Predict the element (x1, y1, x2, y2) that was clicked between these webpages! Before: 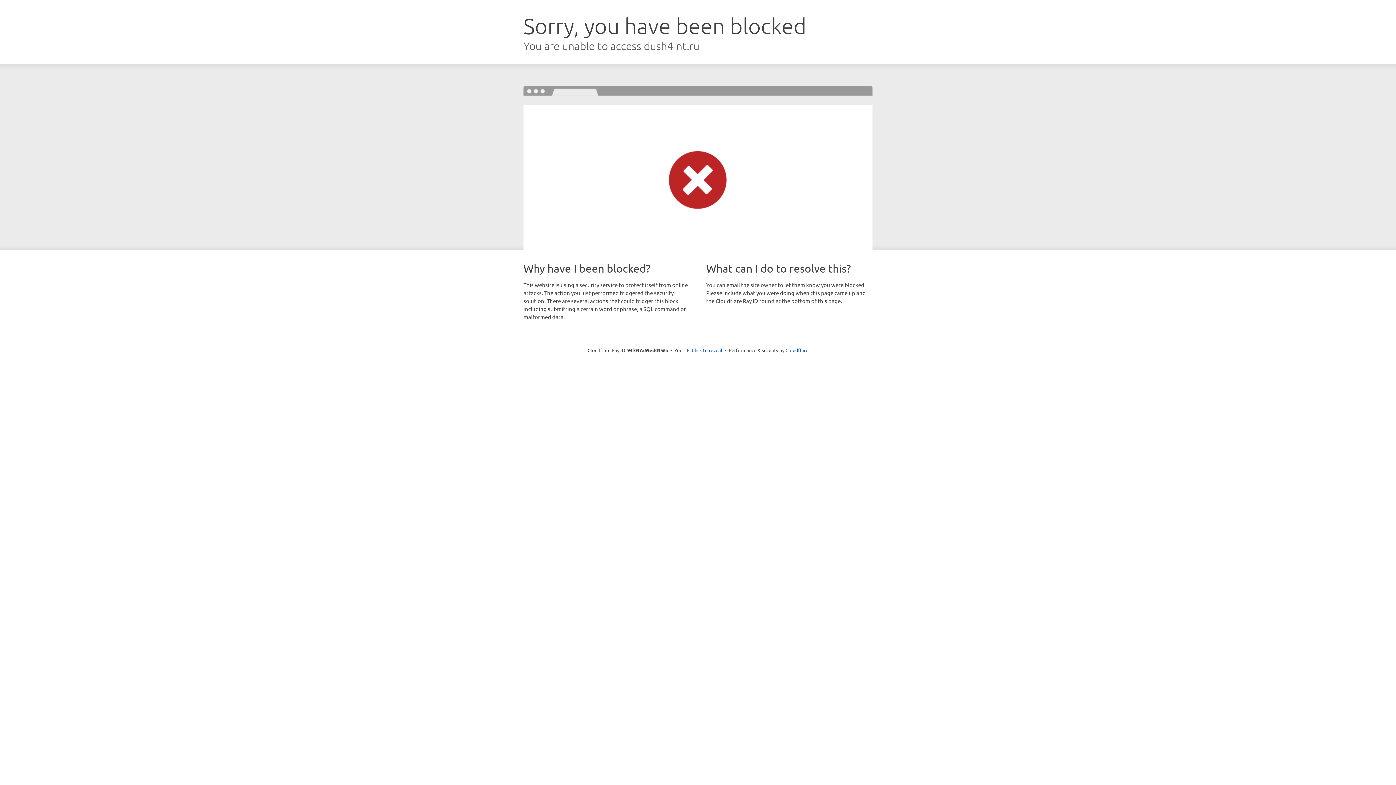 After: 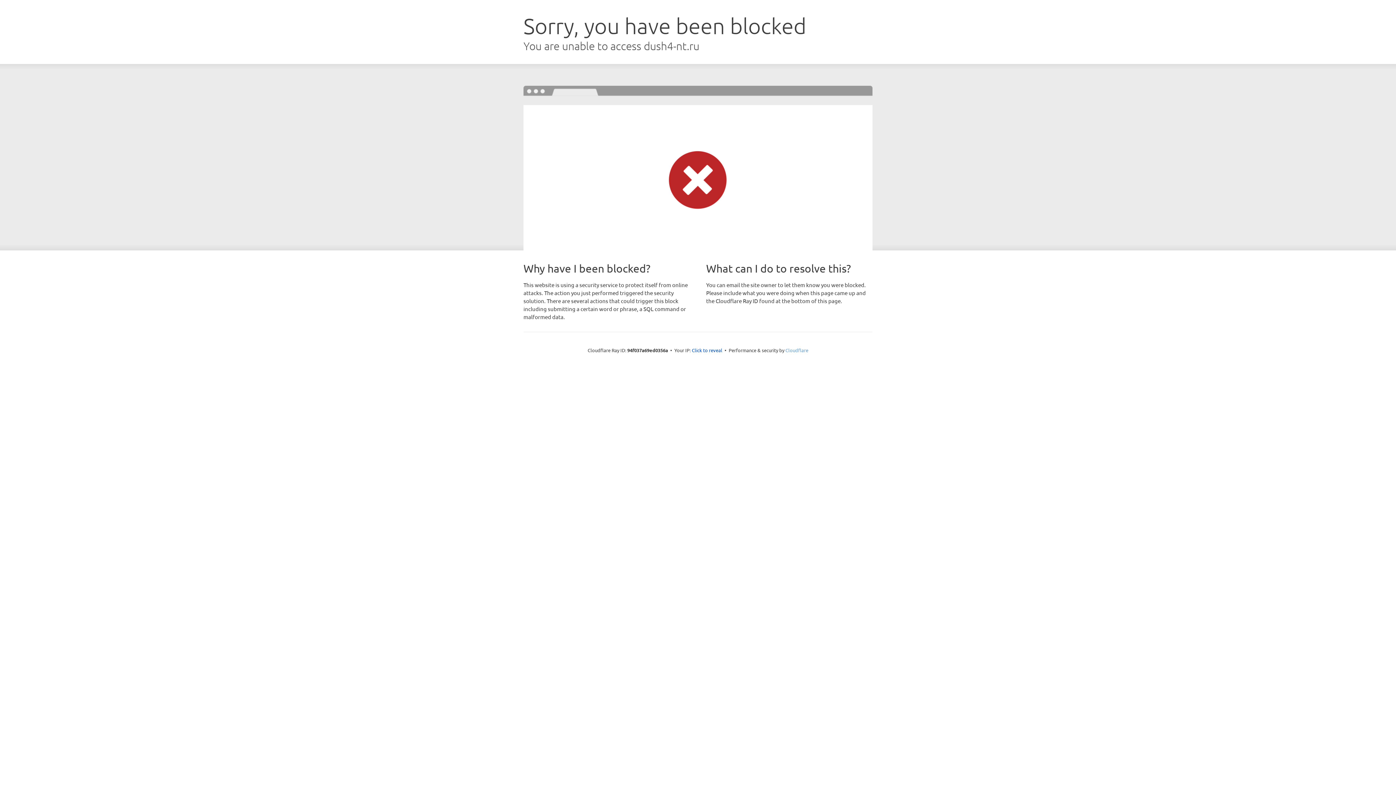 Action: label: Cloudflare bbox: (785, 347, 808, 353)